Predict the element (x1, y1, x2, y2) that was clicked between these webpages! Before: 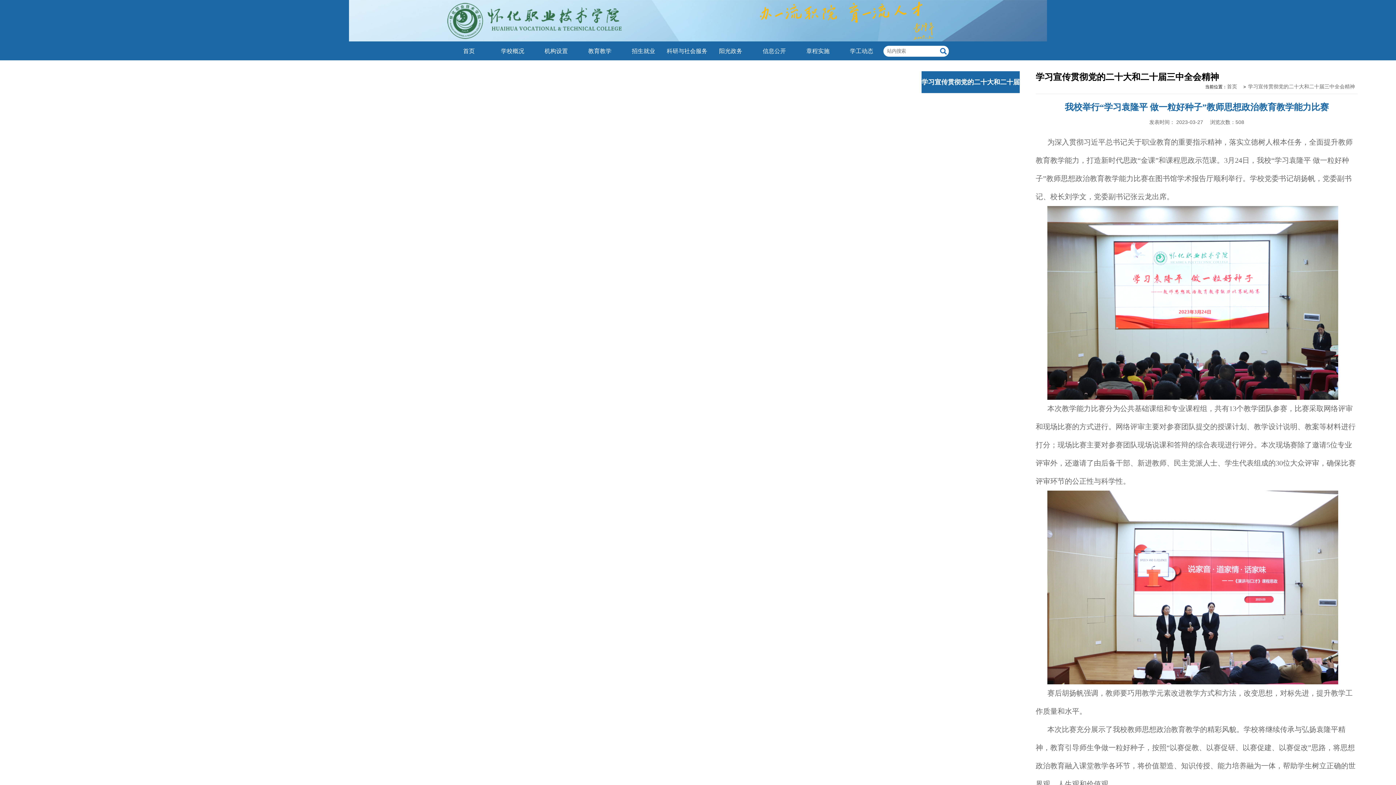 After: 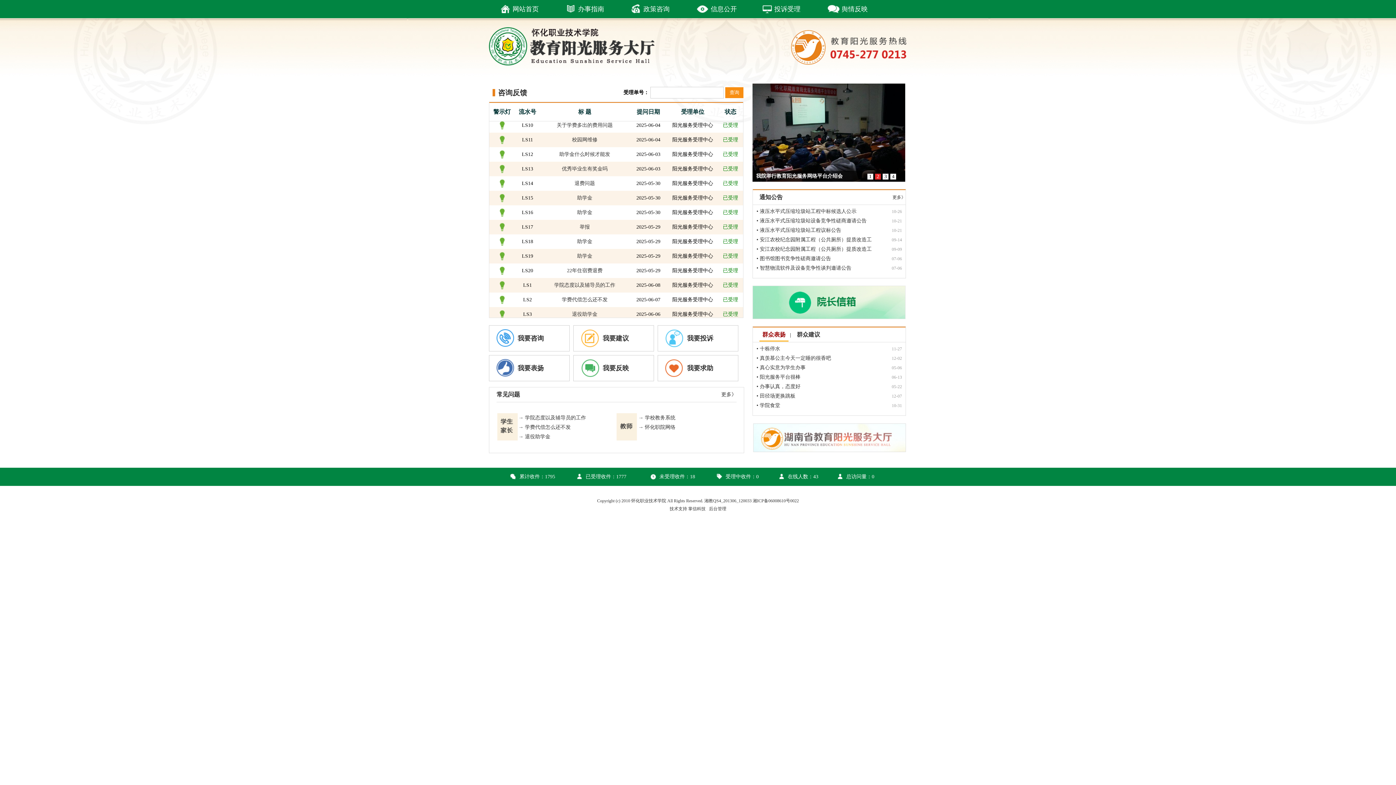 Action: bbox: (709, 41, 752, 60) label: 阳光政务